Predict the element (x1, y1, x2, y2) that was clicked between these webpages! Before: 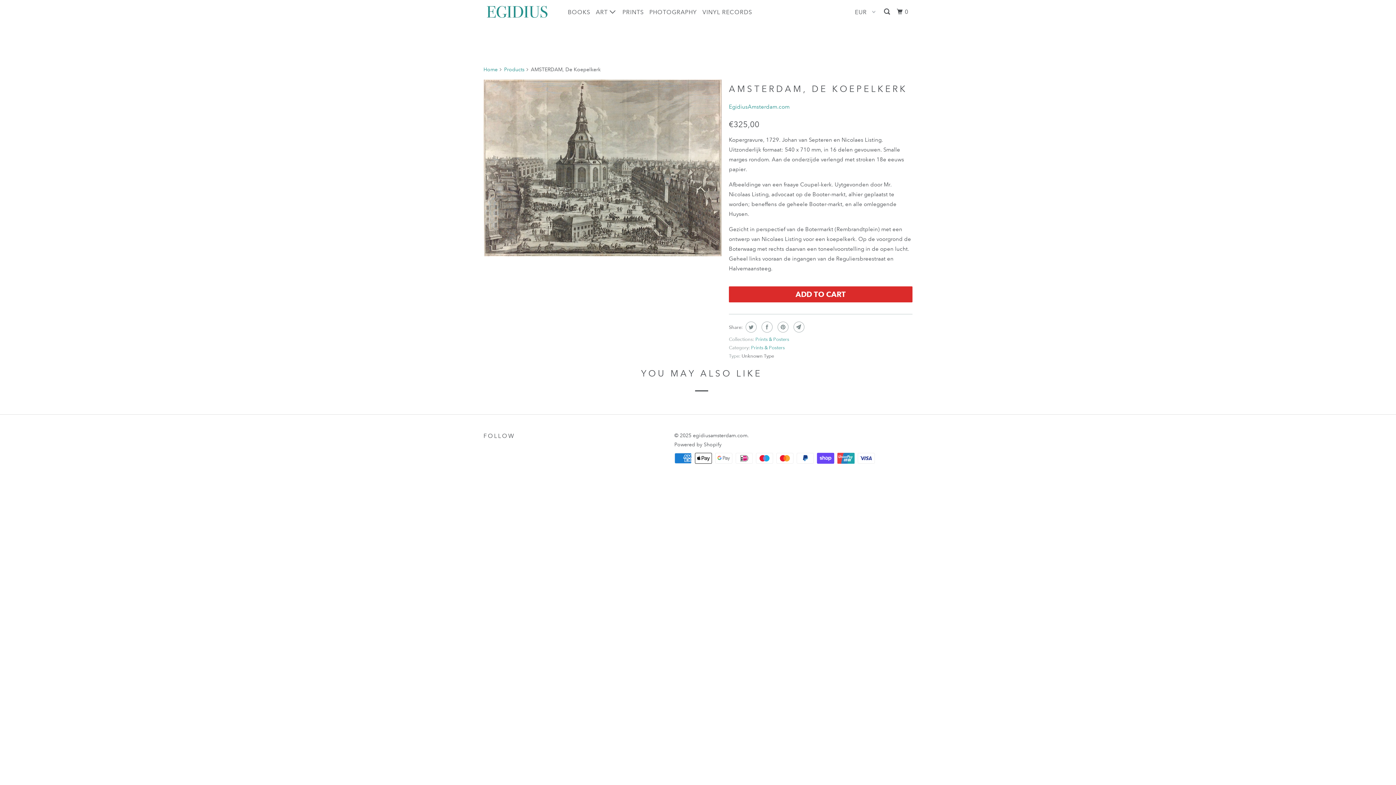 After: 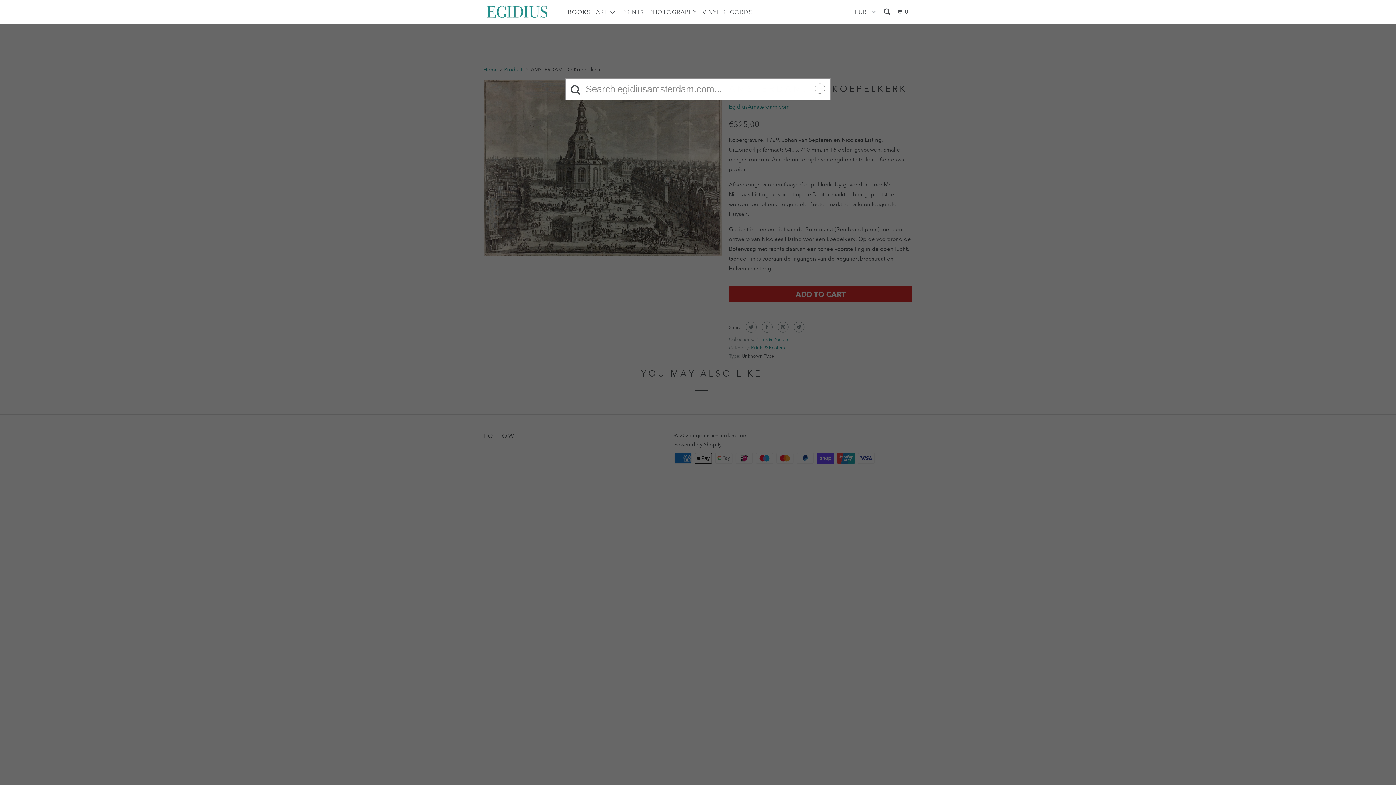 Action: bbox: (882, 4, 893, 18)